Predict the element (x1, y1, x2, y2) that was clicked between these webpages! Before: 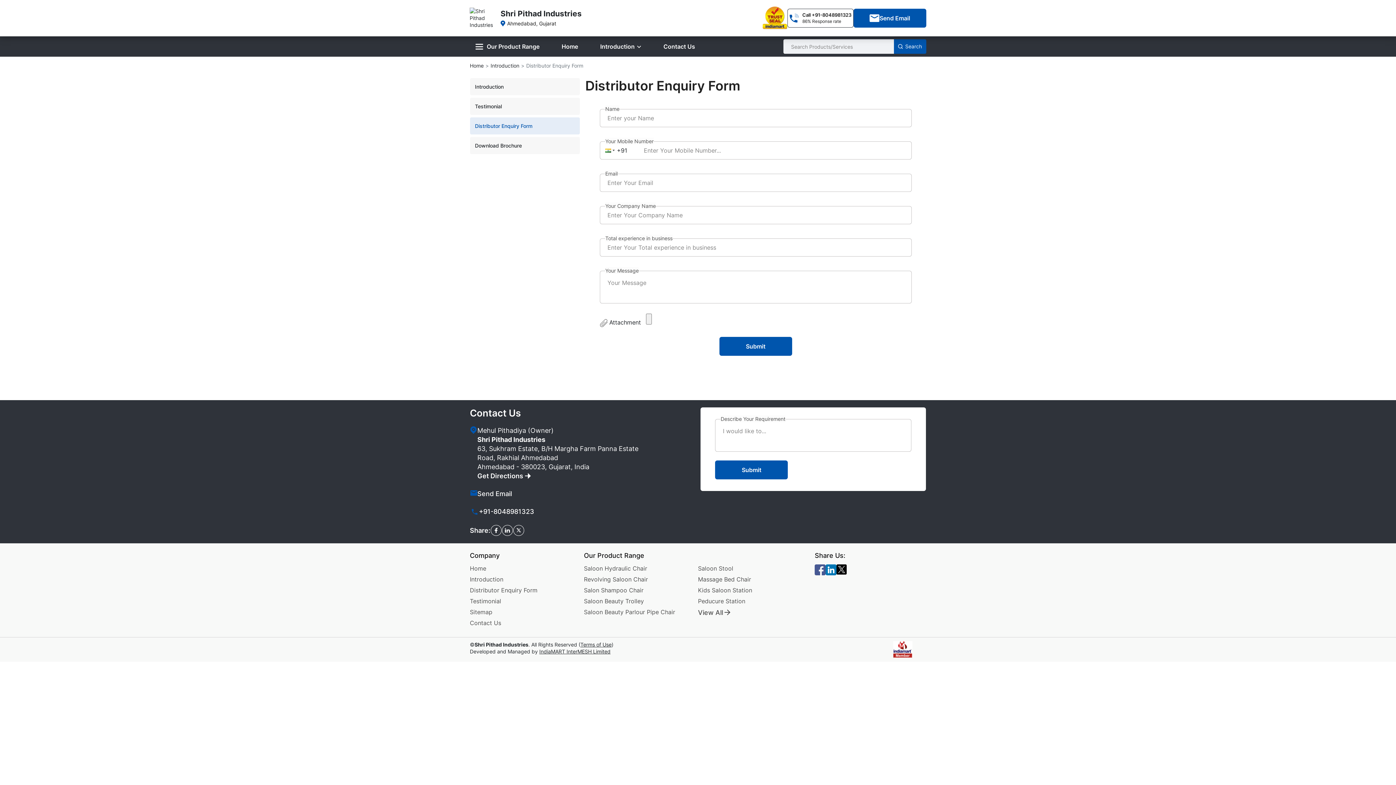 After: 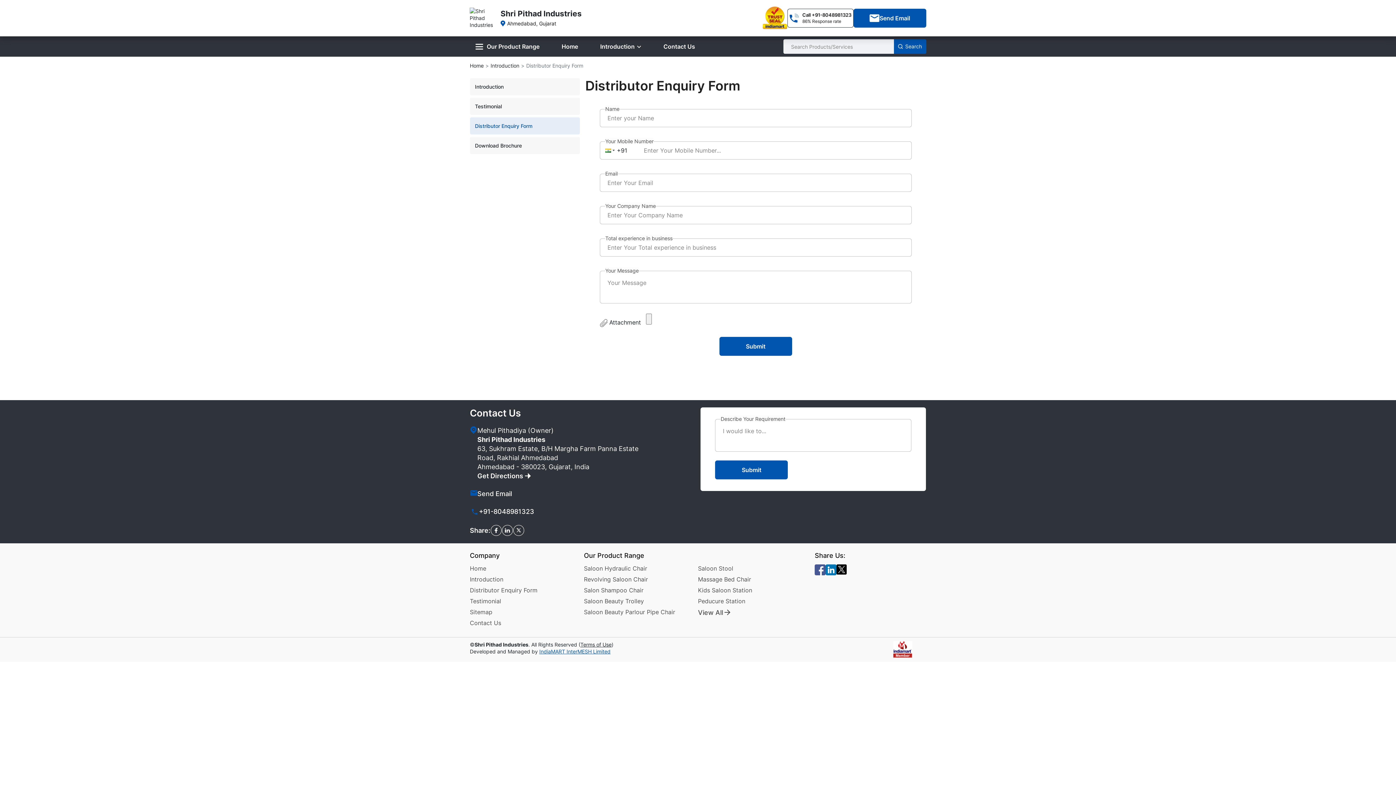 Action: label: IndiaMART InterMESH Limited bbox: (539, 648, 610, 654)